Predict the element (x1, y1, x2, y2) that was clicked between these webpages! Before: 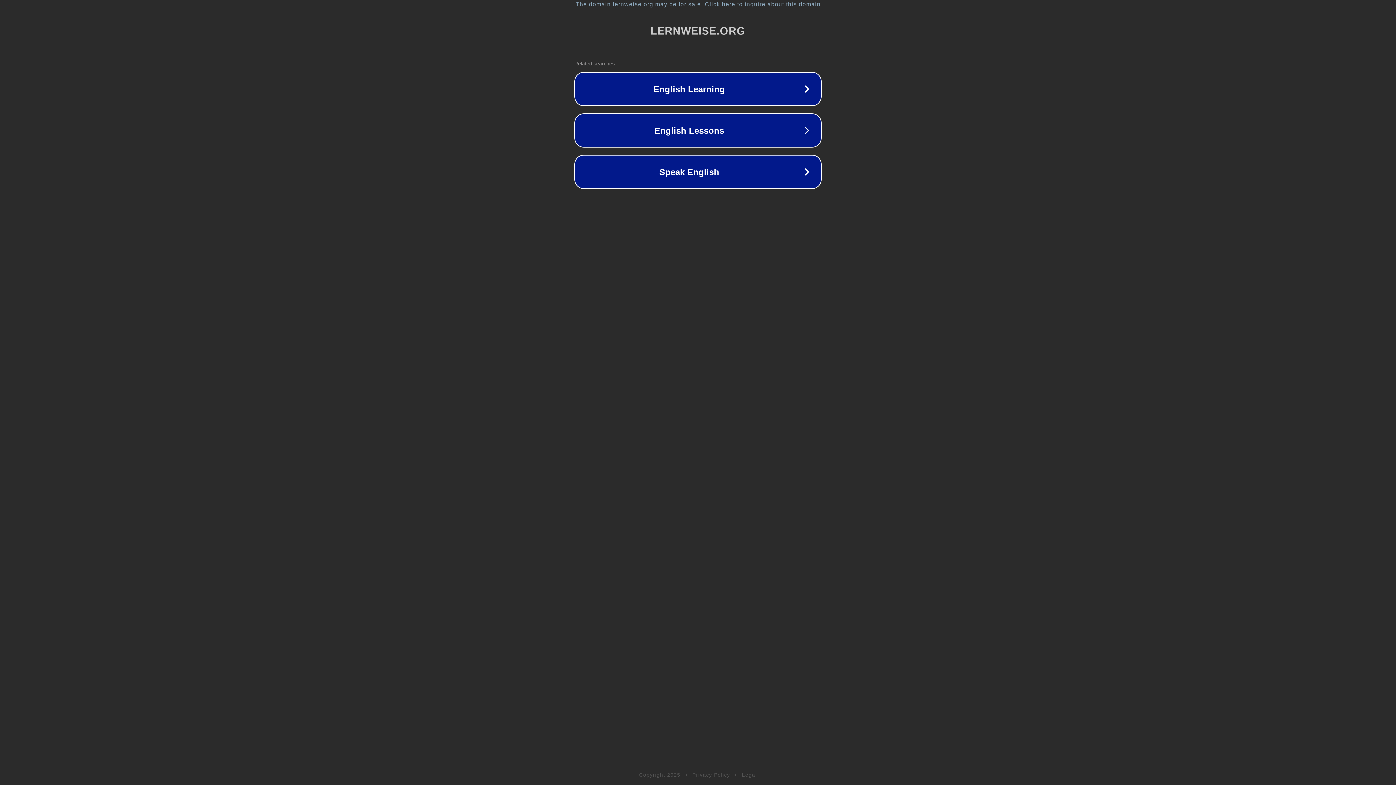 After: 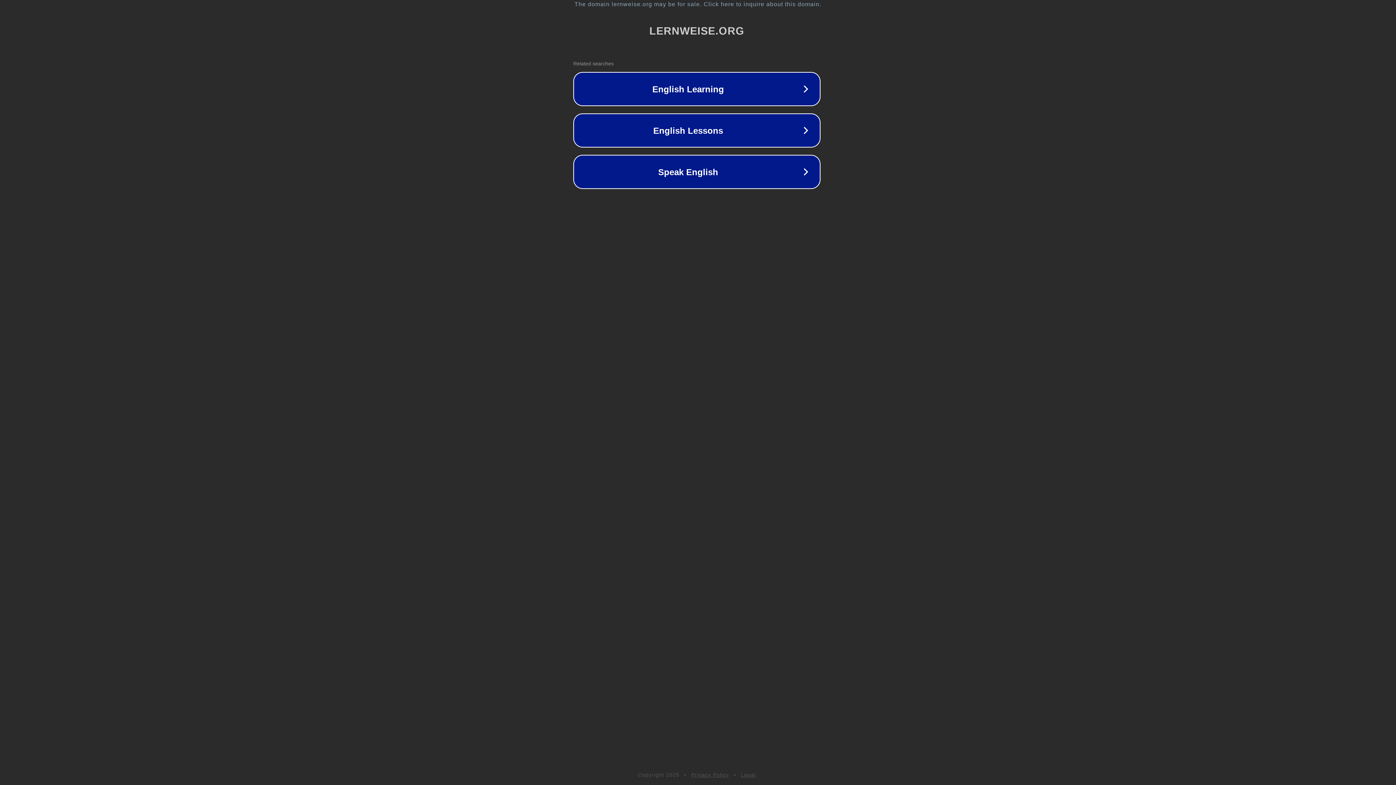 Action: label: The domain lernweise.org may be for sale. Click here to inquire about this domain. bbox: (1, 1, 1397, 7)